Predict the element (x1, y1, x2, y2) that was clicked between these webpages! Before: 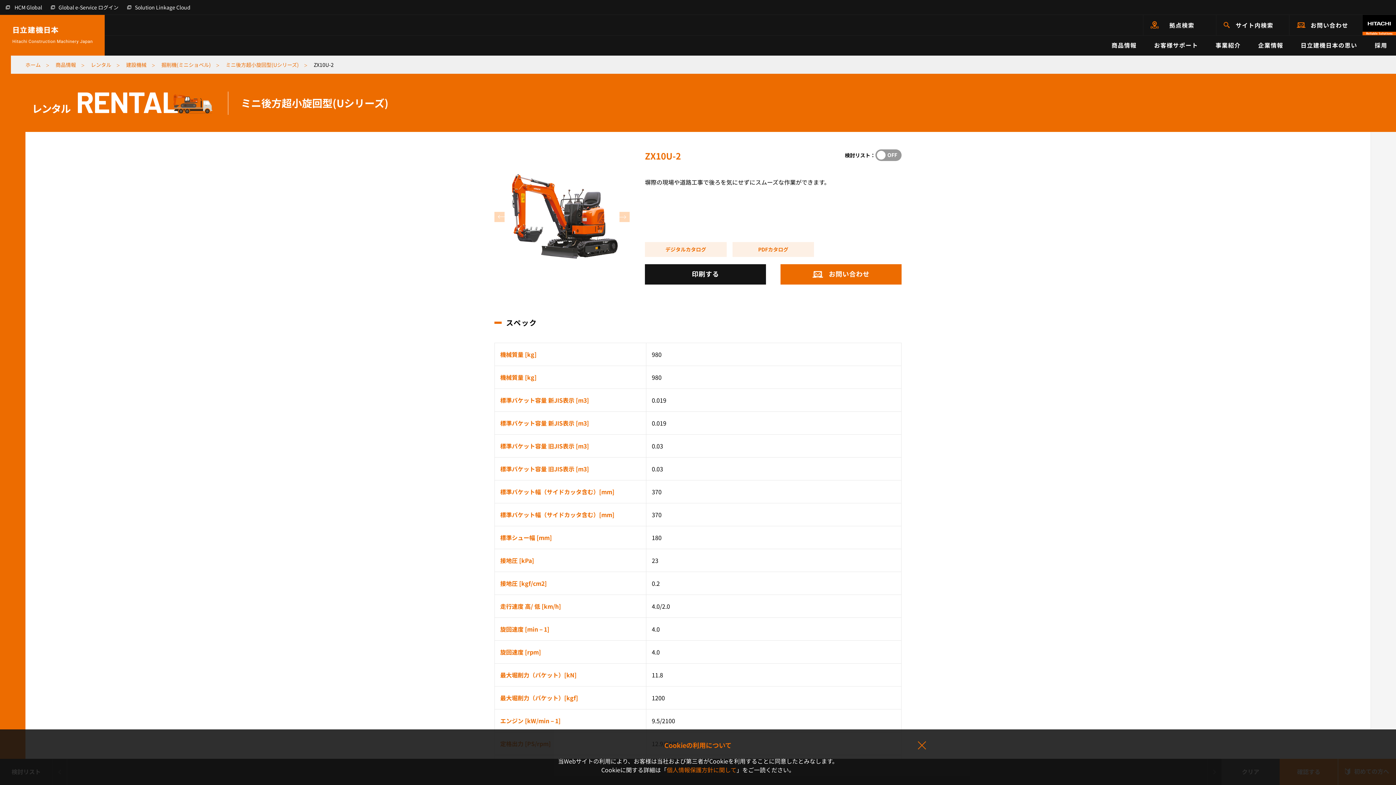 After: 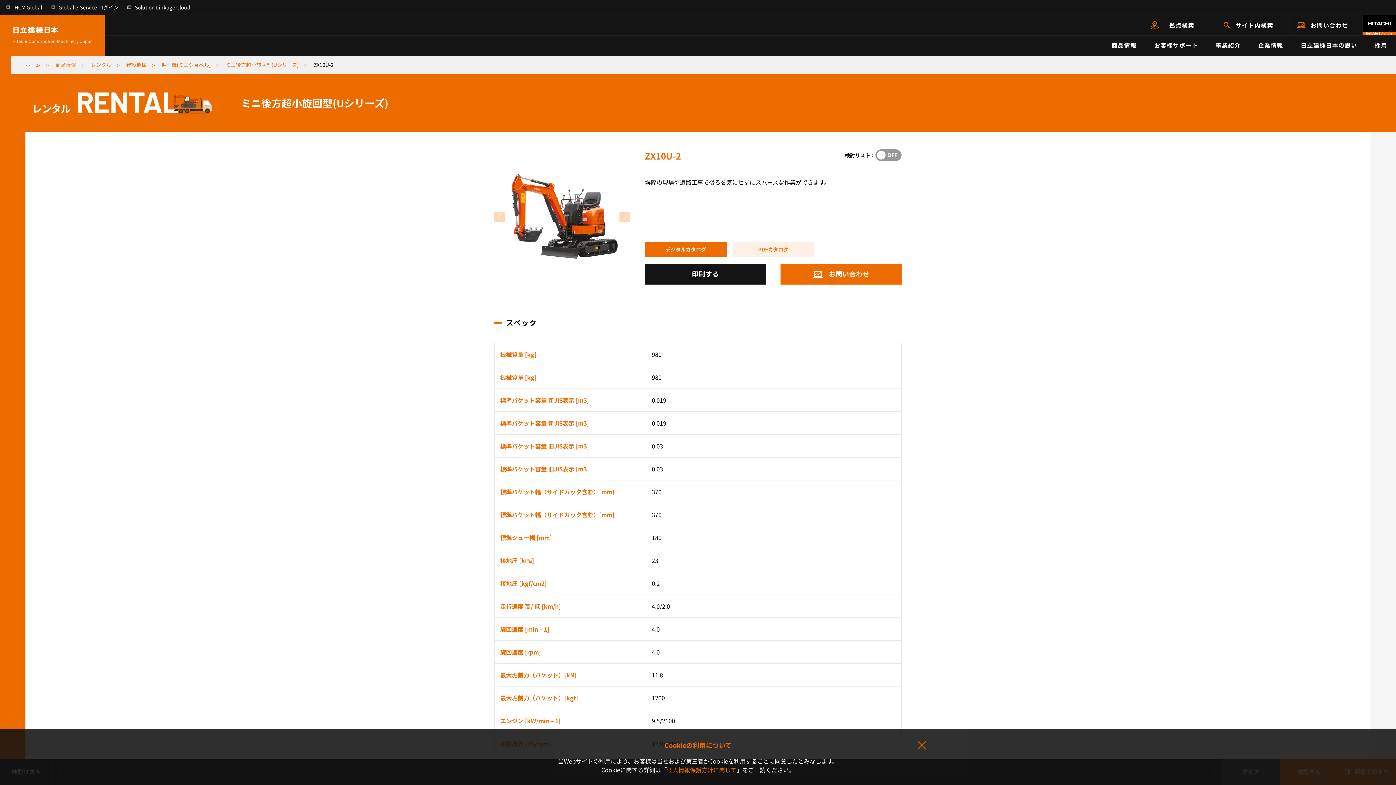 Action: bbox: (645, 242, 726, 257) label: デジタルカタログ